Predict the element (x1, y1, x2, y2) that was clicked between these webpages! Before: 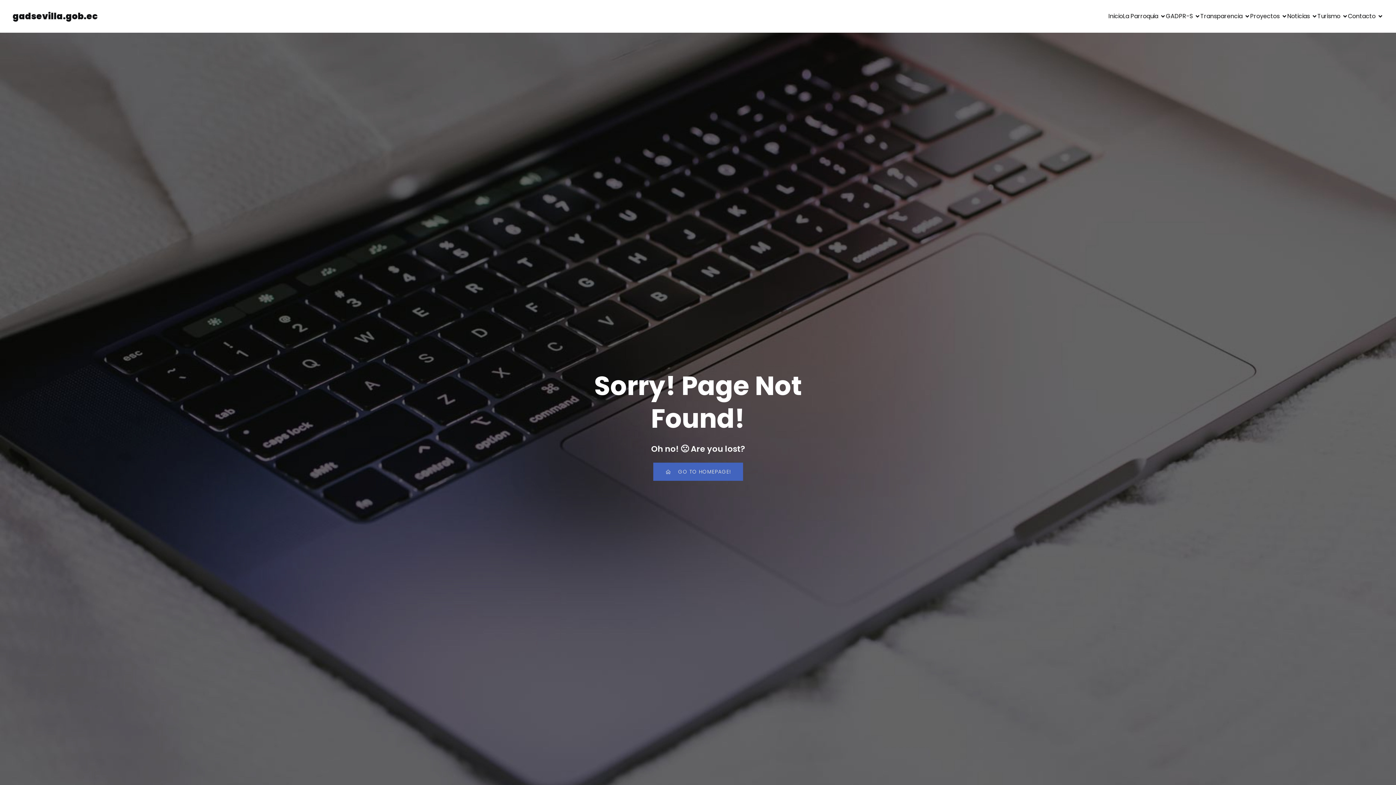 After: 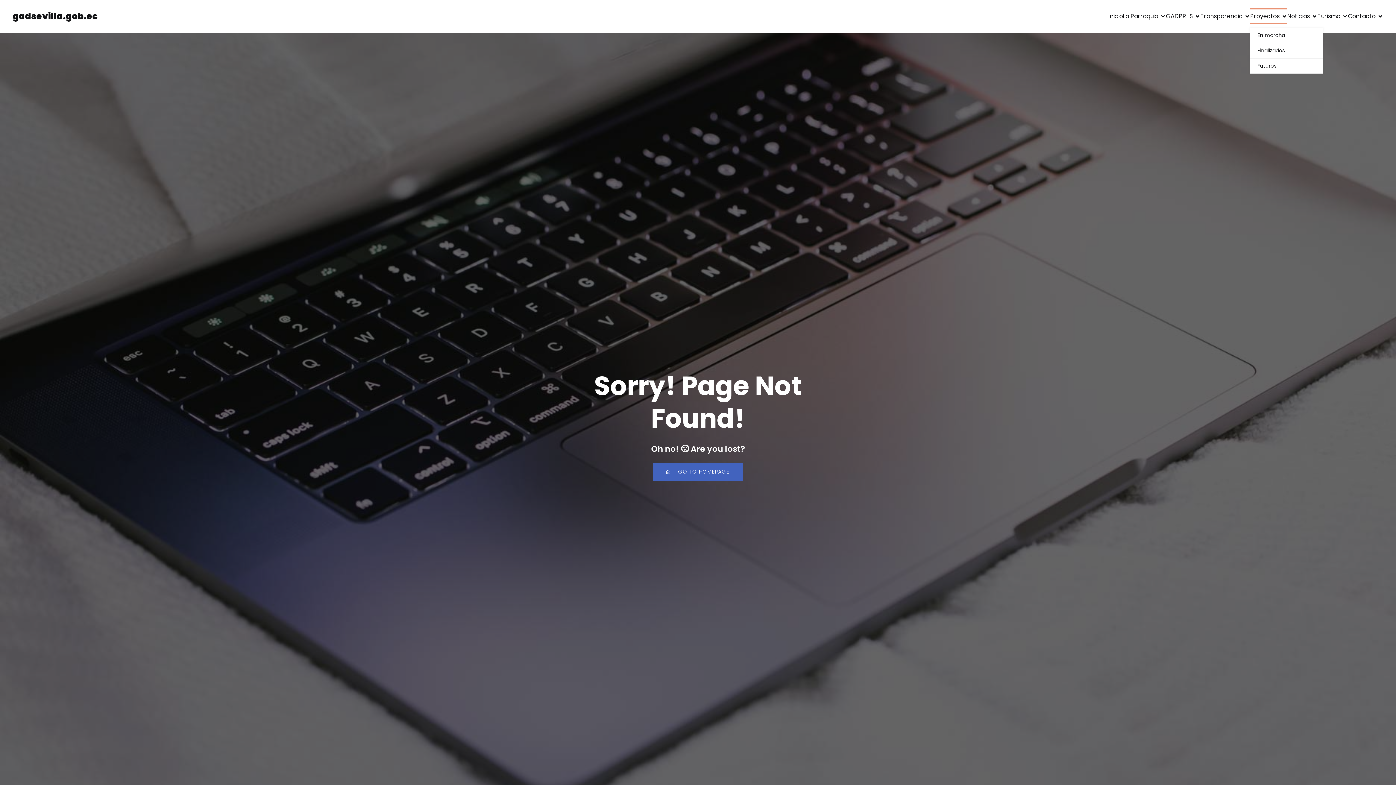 Action: label: Proyectos bbox: (1250, 8, 1287, 24)